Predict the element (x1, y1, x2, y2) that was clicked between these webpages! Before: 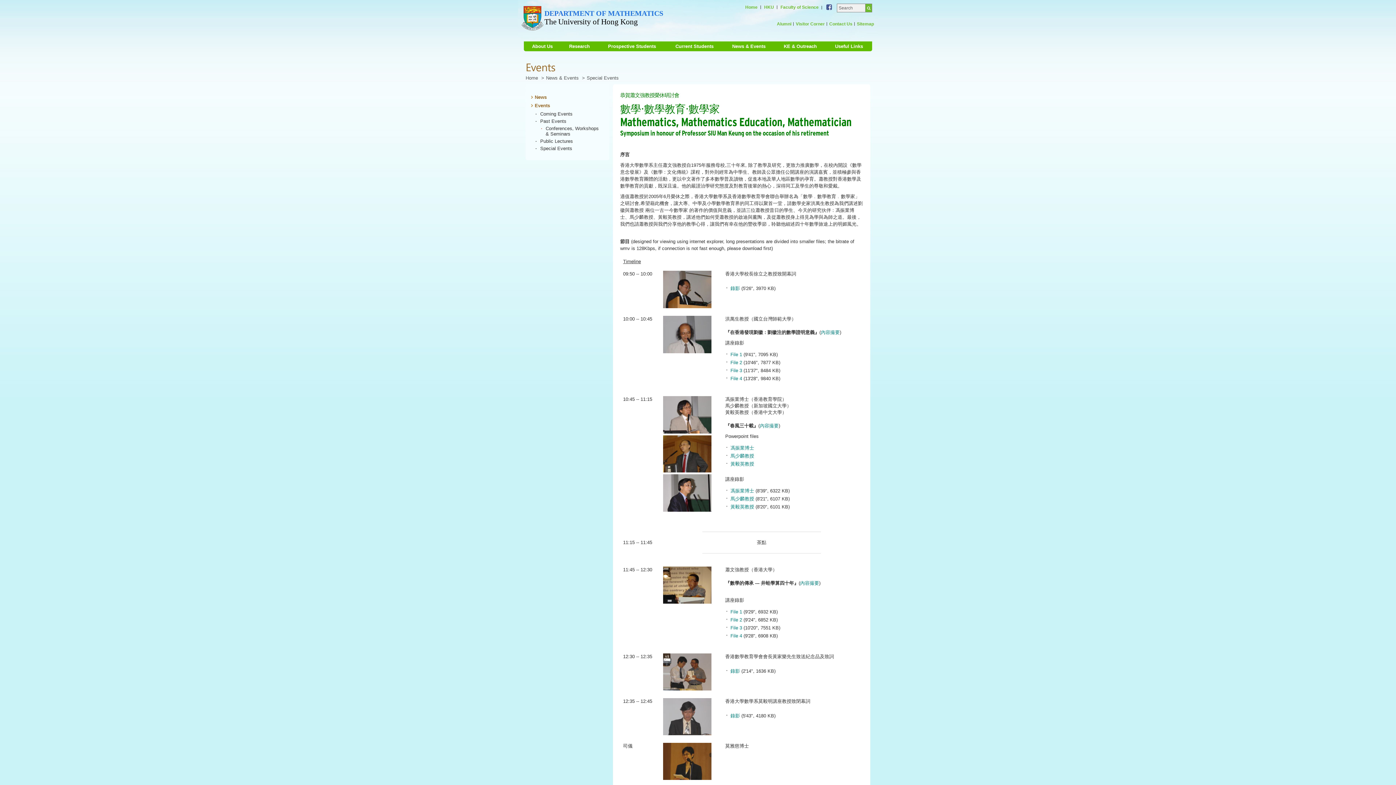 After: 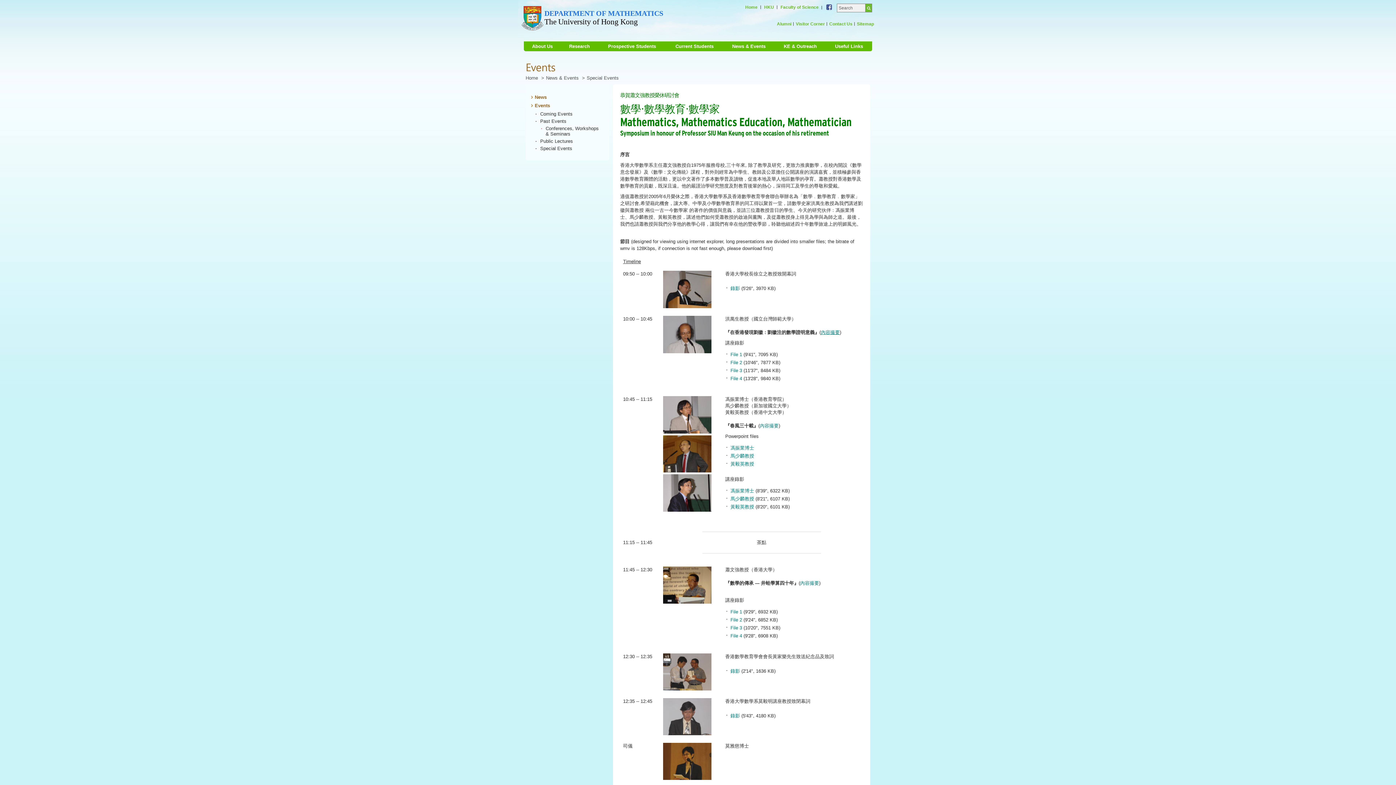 Action: label: 內容撮要 bbox: (821, 329, 840, 335)